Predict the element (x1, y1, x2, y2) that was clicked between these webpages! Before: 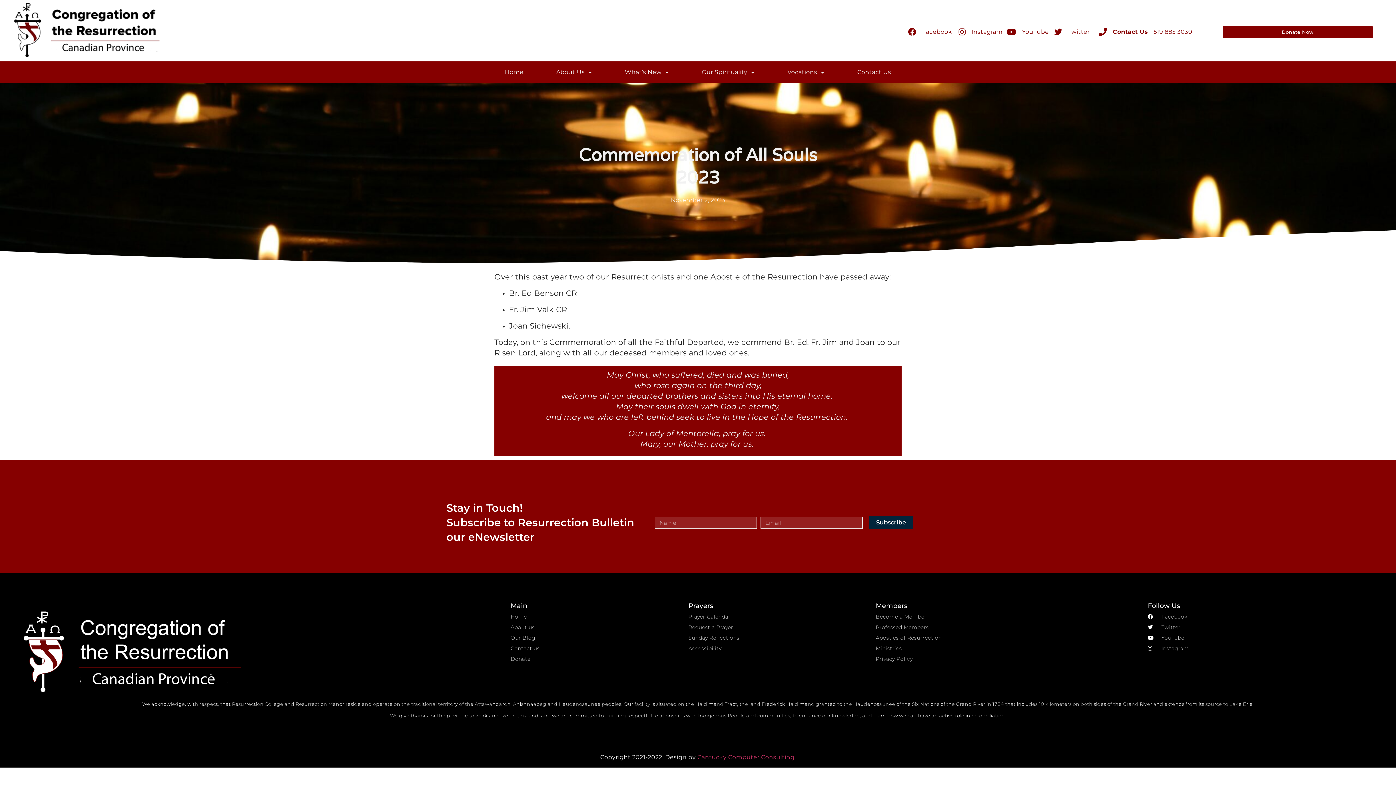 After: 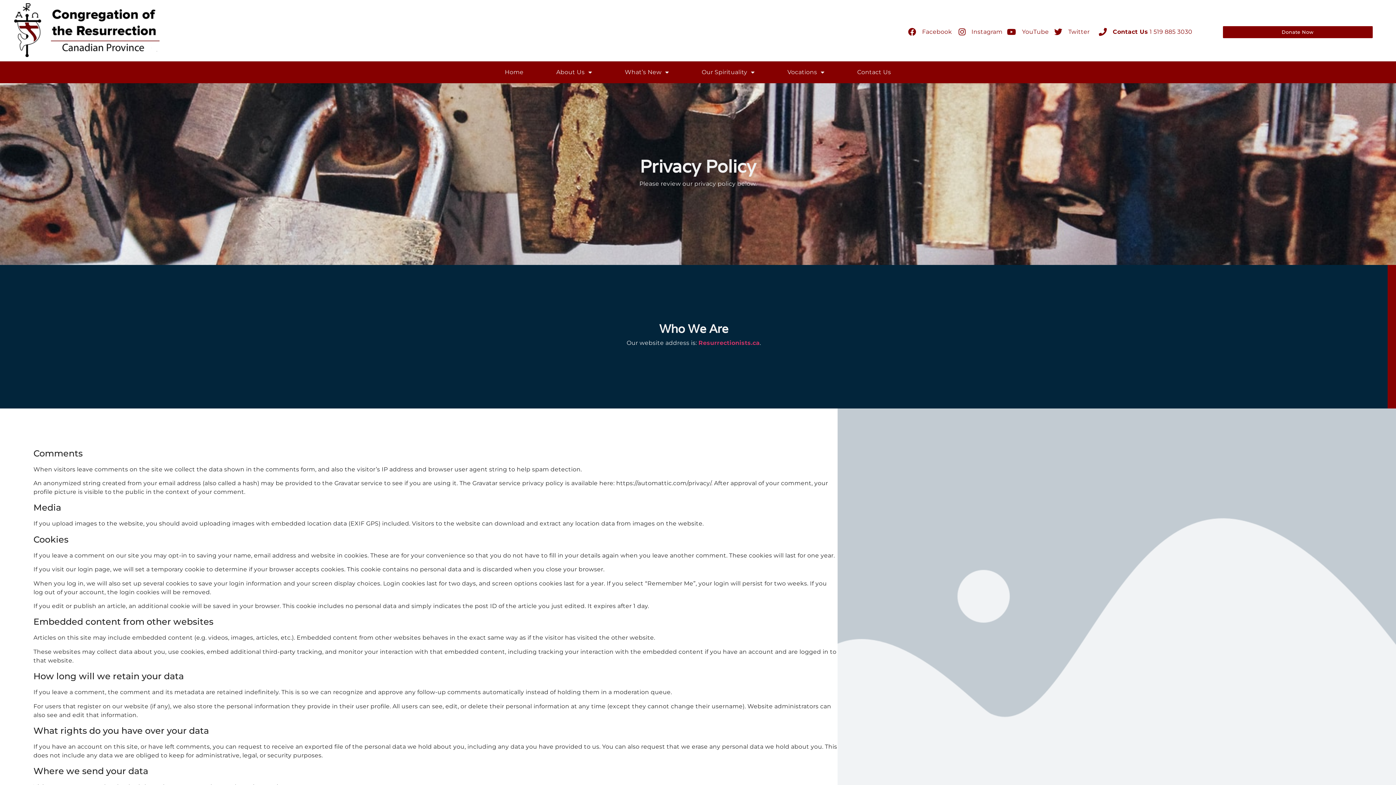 Action: label: Privacy Policy bbox: (875, 654, 1122, 663)